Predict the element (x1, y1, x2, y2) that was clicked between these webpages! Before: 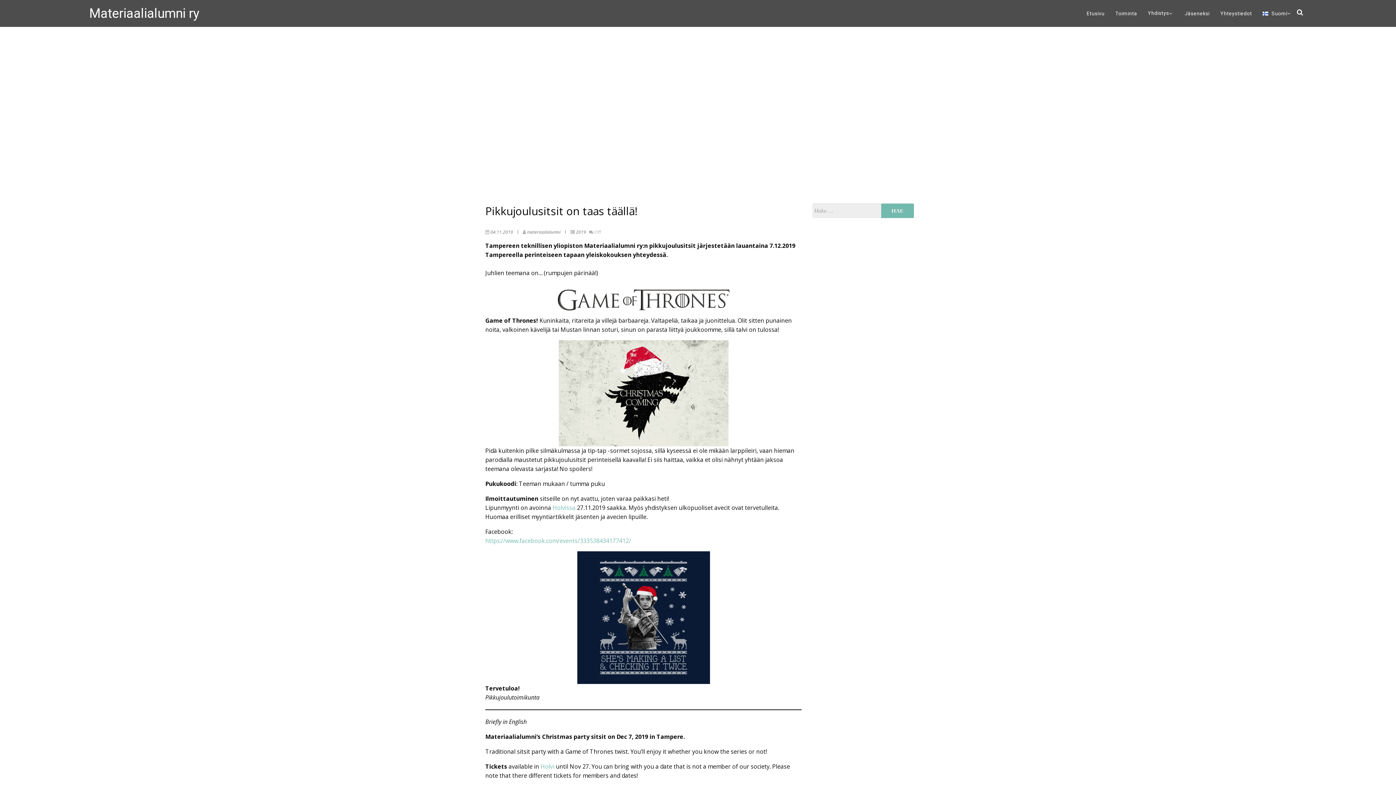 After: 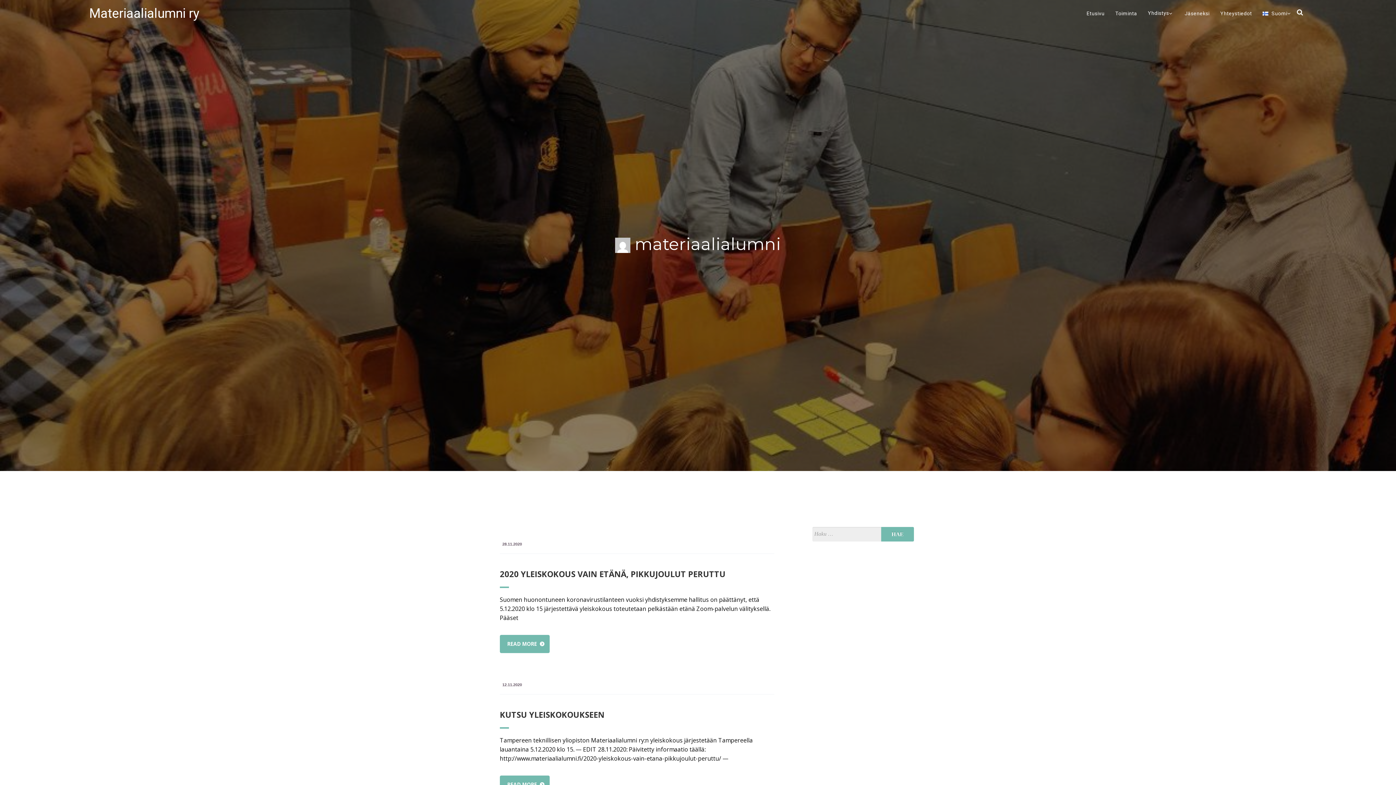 Action: label: materiaalialumni bbox: (527, 229, 560, 235)